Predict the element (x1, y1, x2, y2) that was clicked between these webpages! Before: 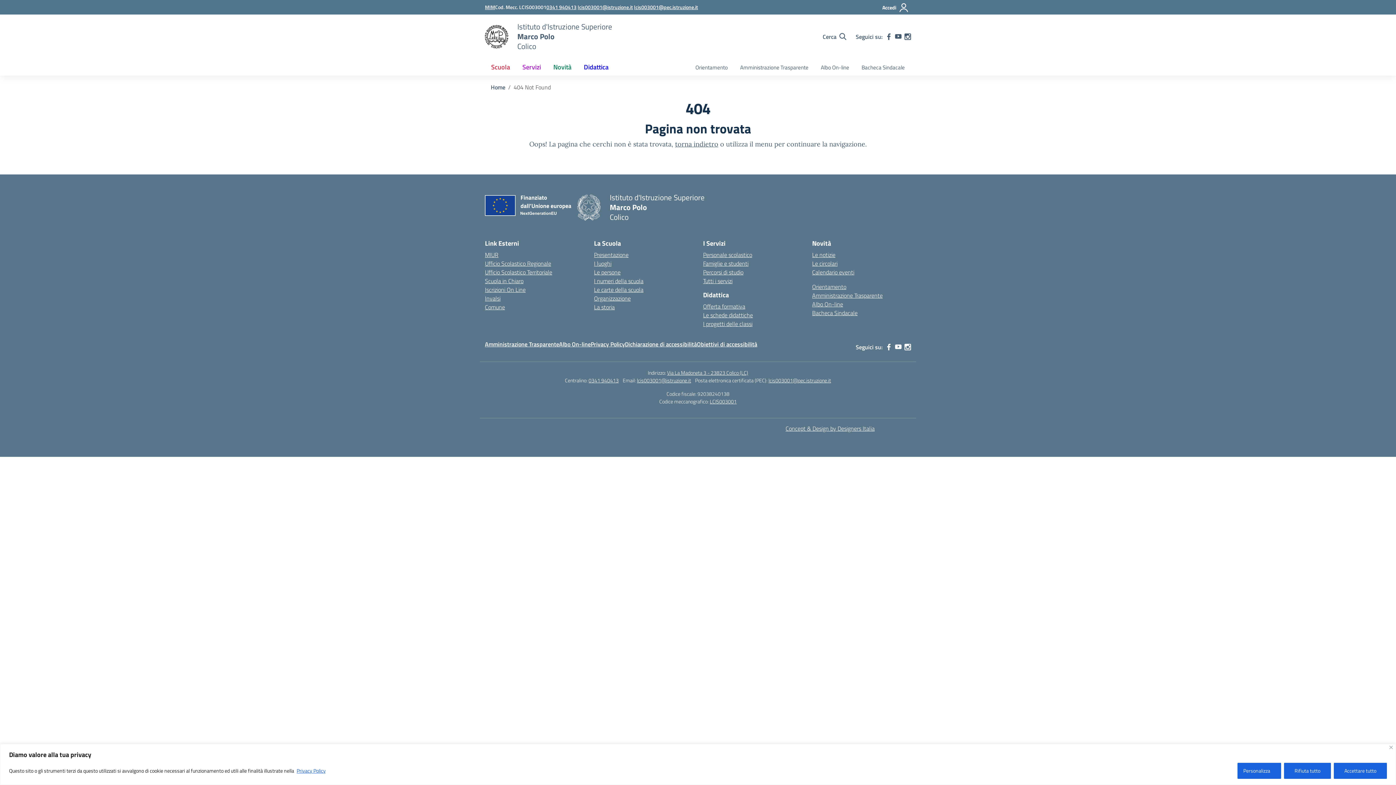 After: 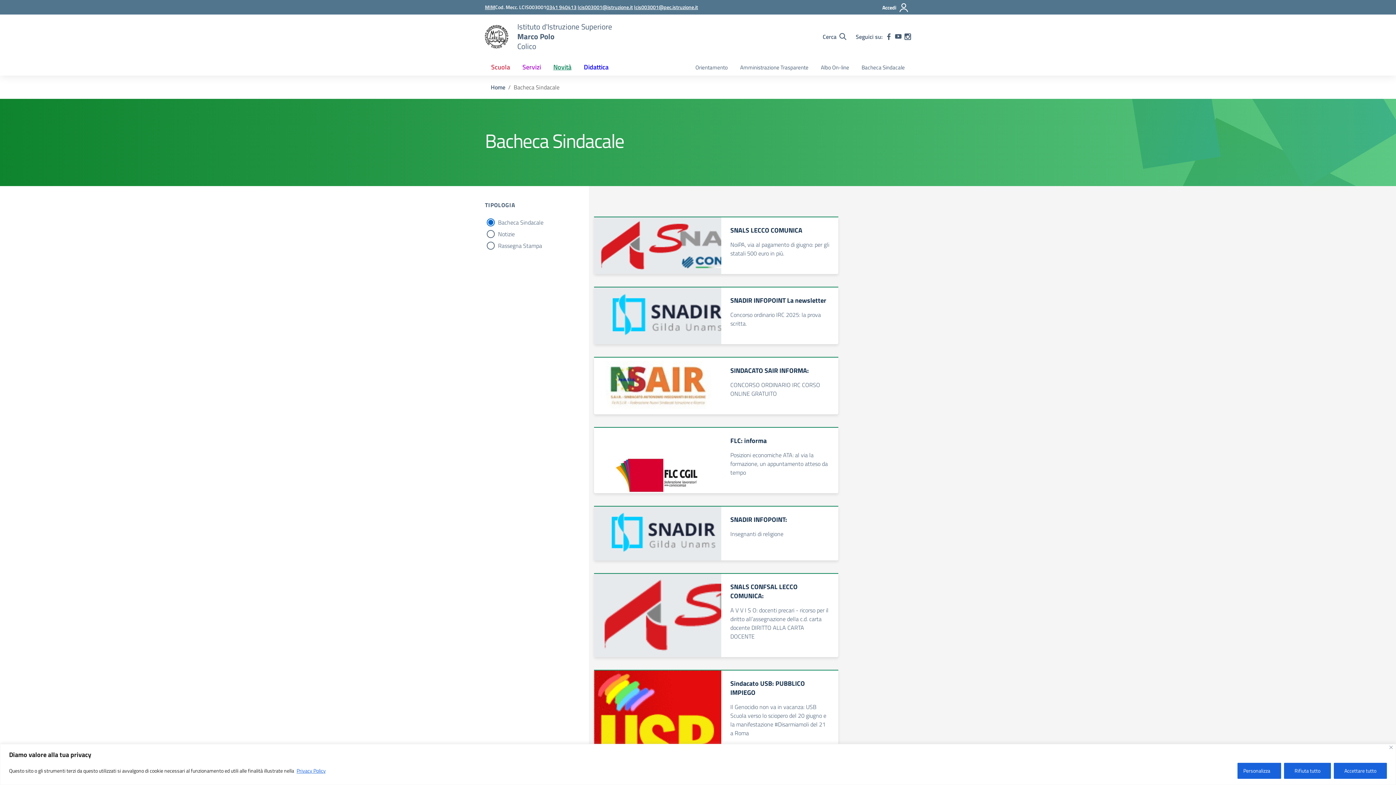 Action: label: Bacheca Sindacale bbox: (855, 60, 911, 75)